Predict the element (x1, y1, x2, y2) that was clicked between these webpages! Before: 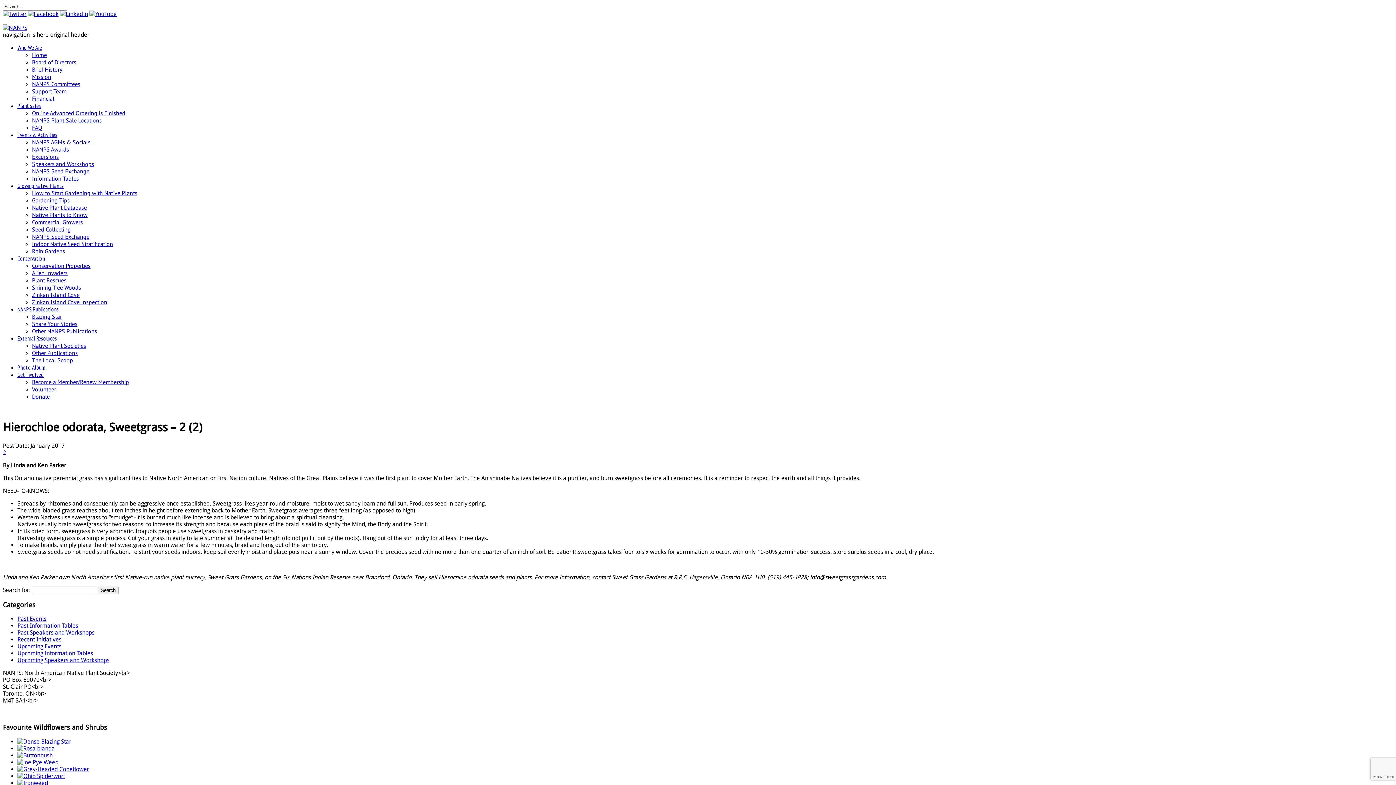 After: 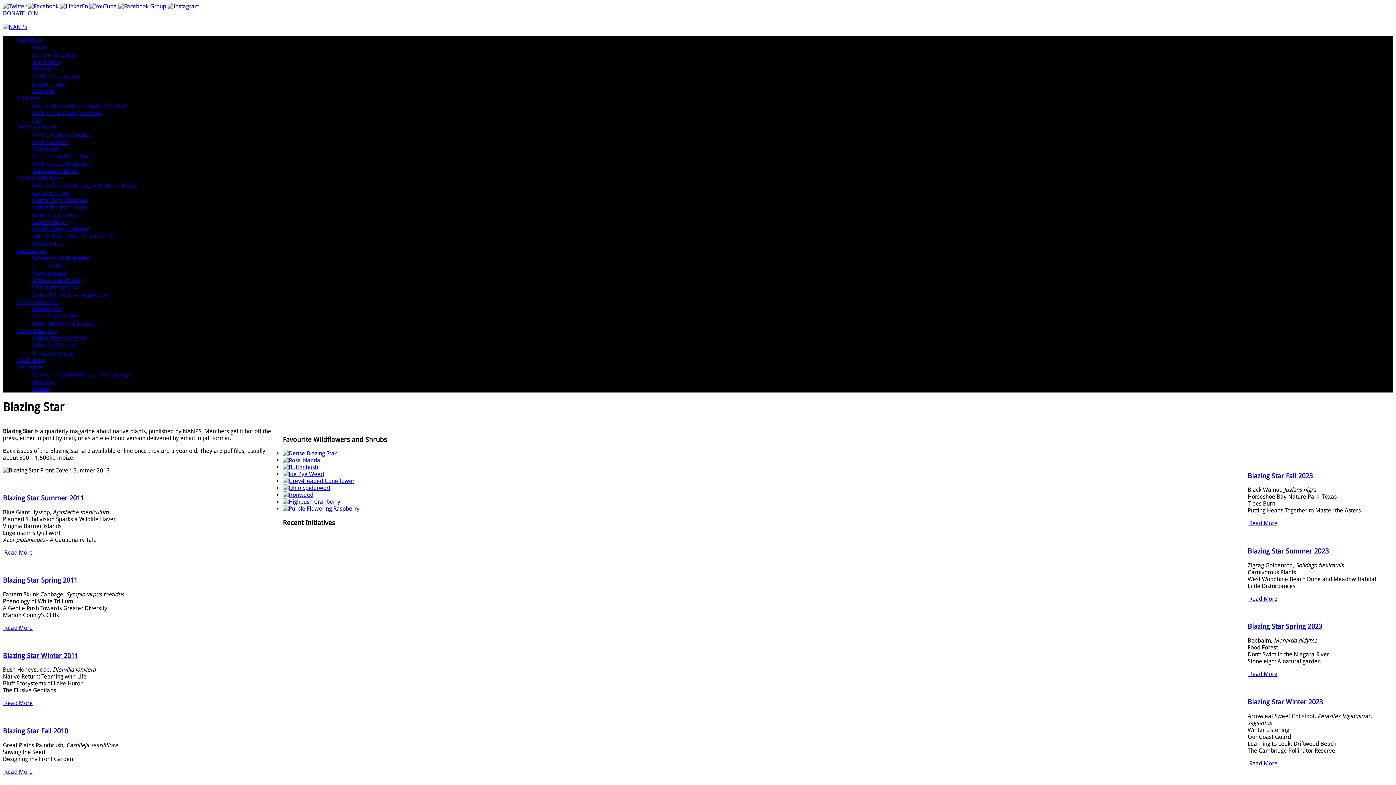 Action: bbox: (32, 313, 61, 320) label: Blazing Star